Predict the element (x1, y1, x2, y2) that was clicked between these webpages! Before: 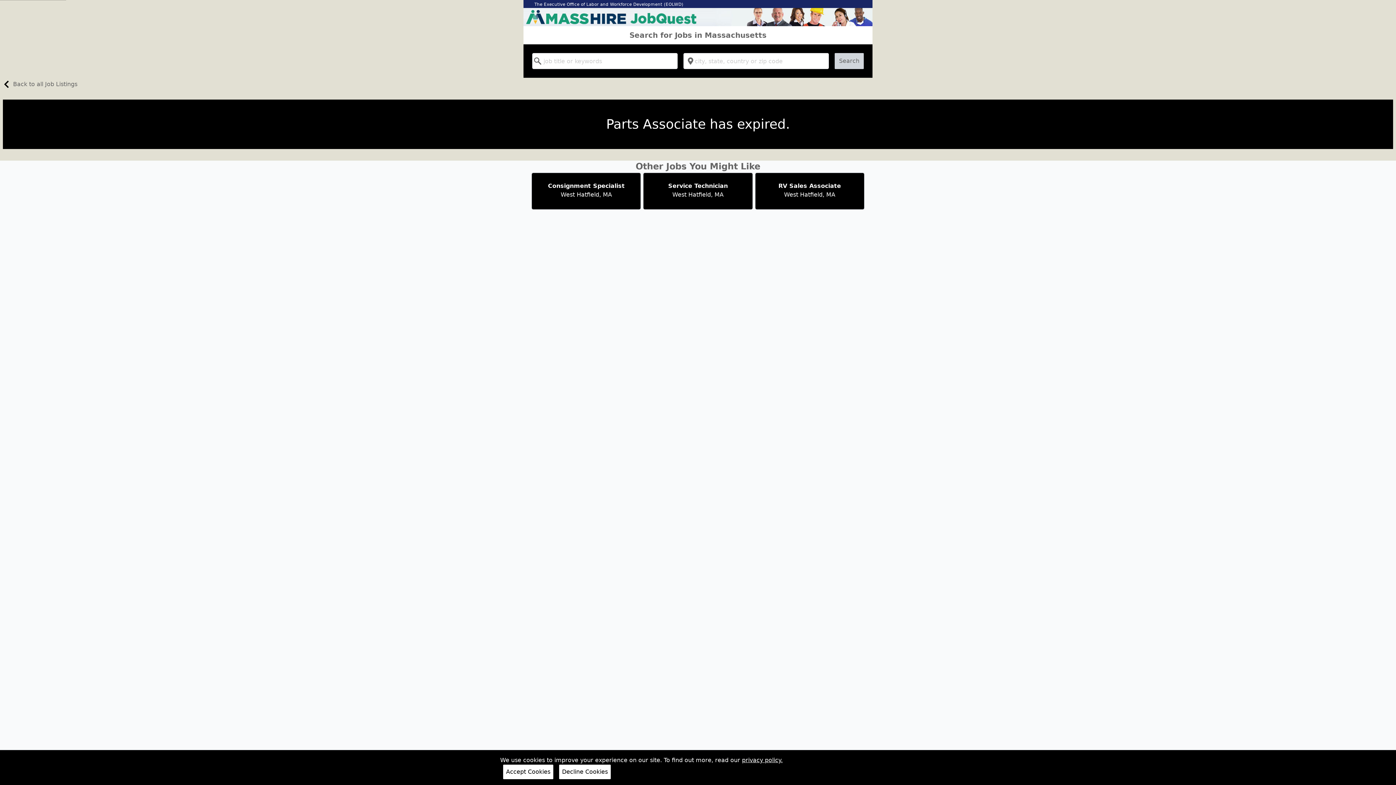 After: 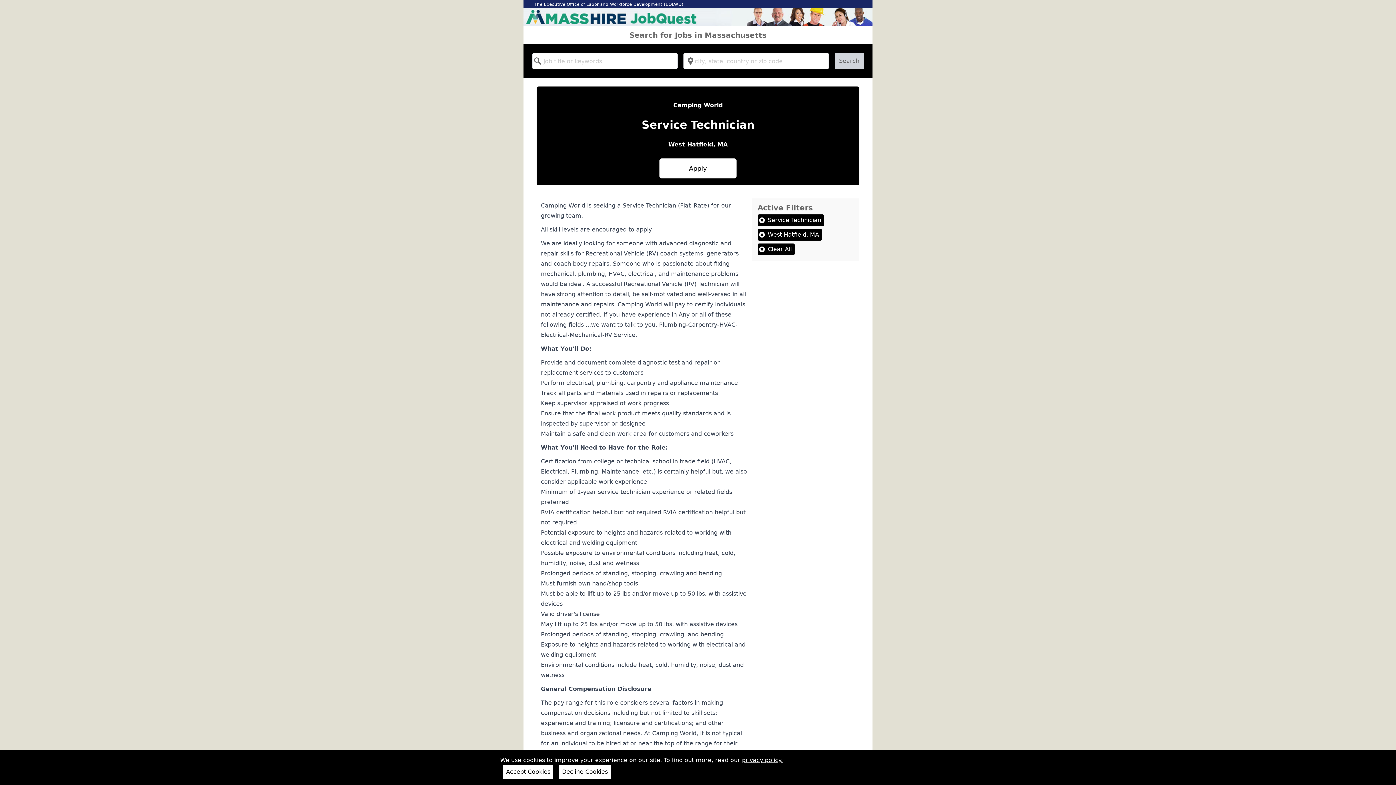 Action: label: Service Technician

West Hatfield, MA bbox: (643, 172, 753, 210)